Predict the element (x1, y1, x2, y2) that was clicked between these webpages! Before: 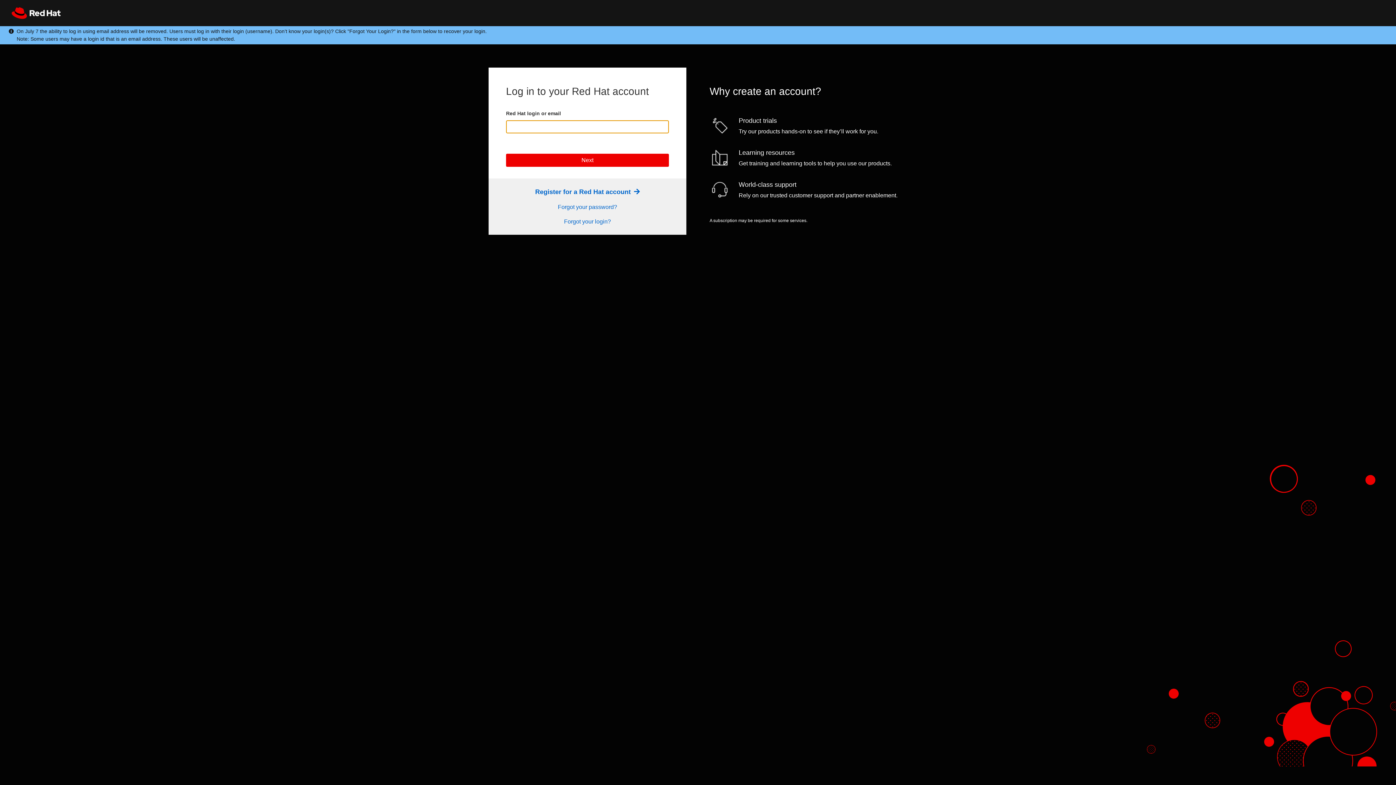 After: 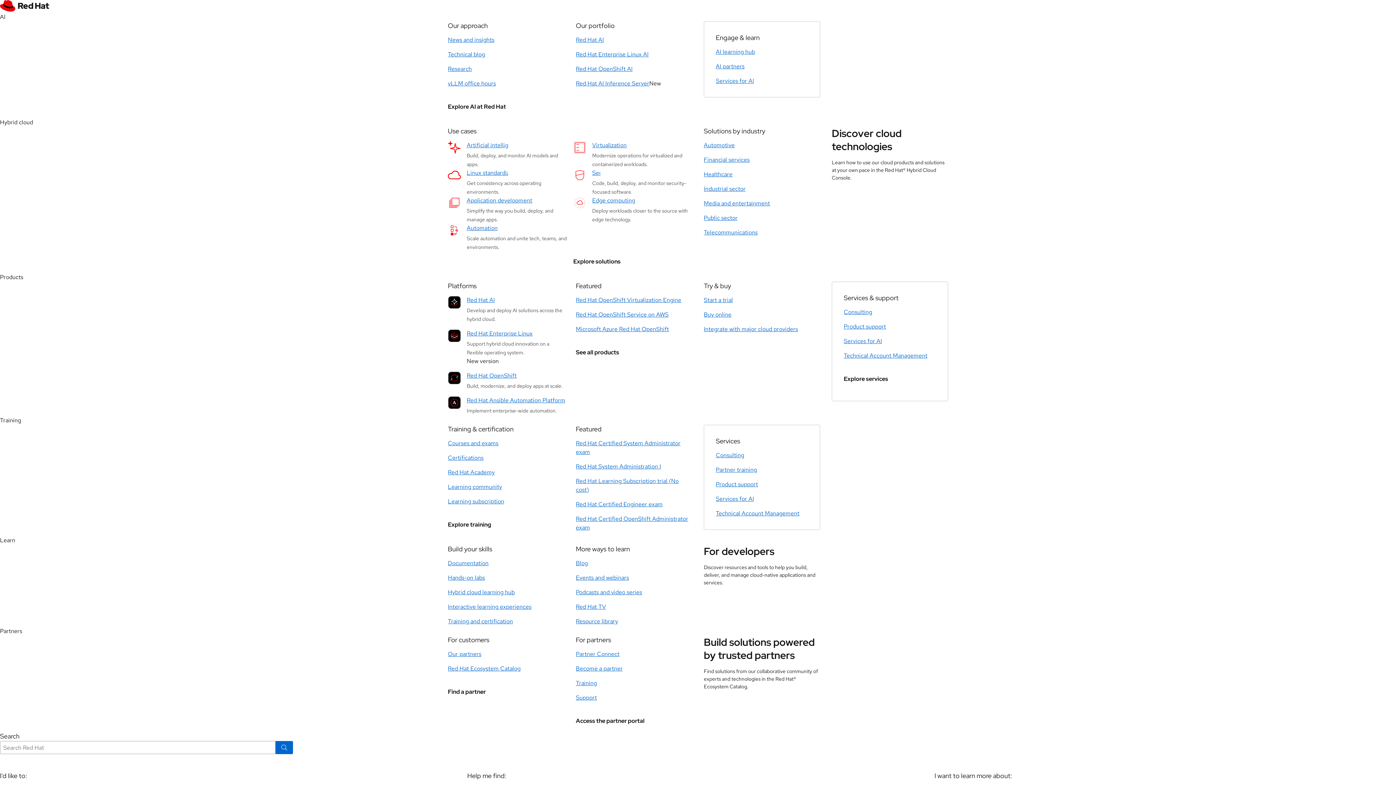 Action: bbox: (0, 766, 1396, 775)